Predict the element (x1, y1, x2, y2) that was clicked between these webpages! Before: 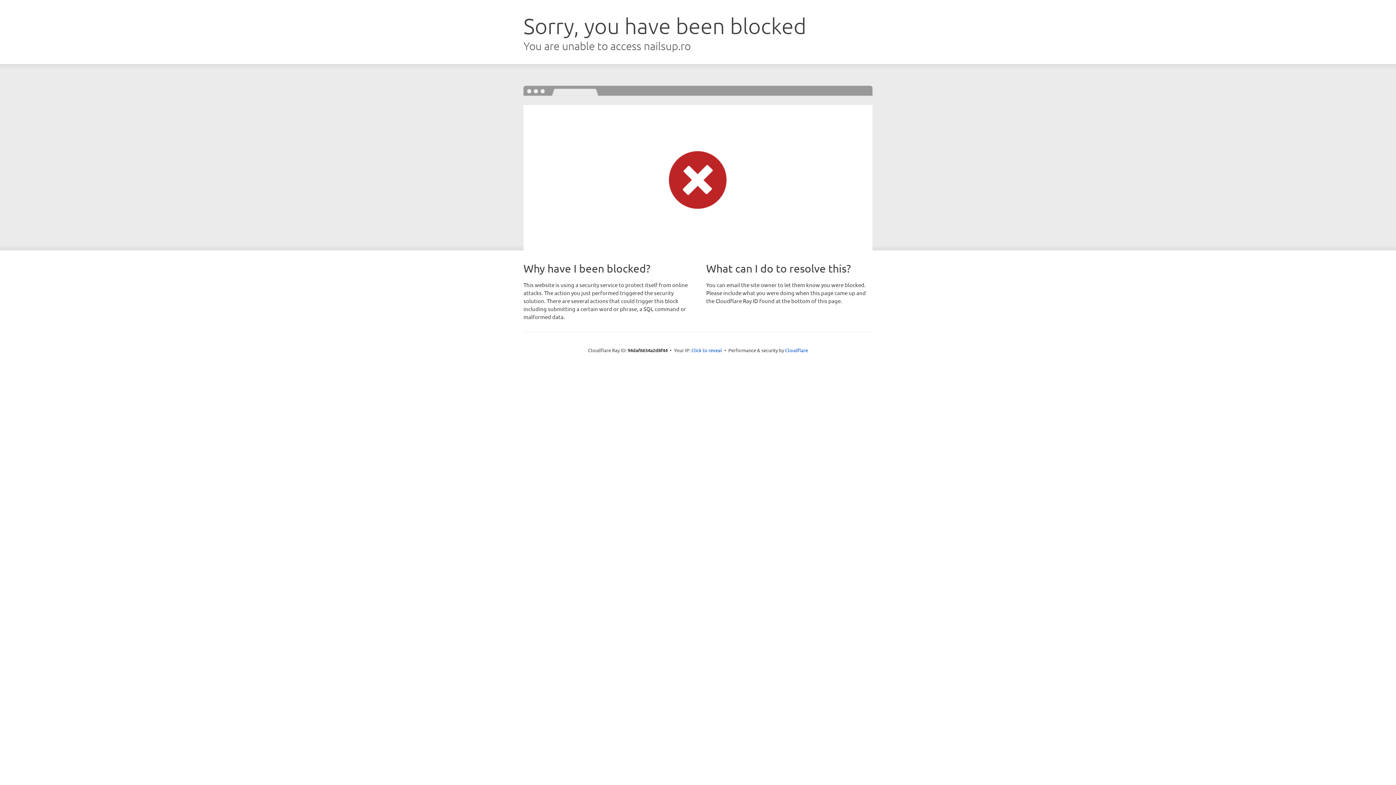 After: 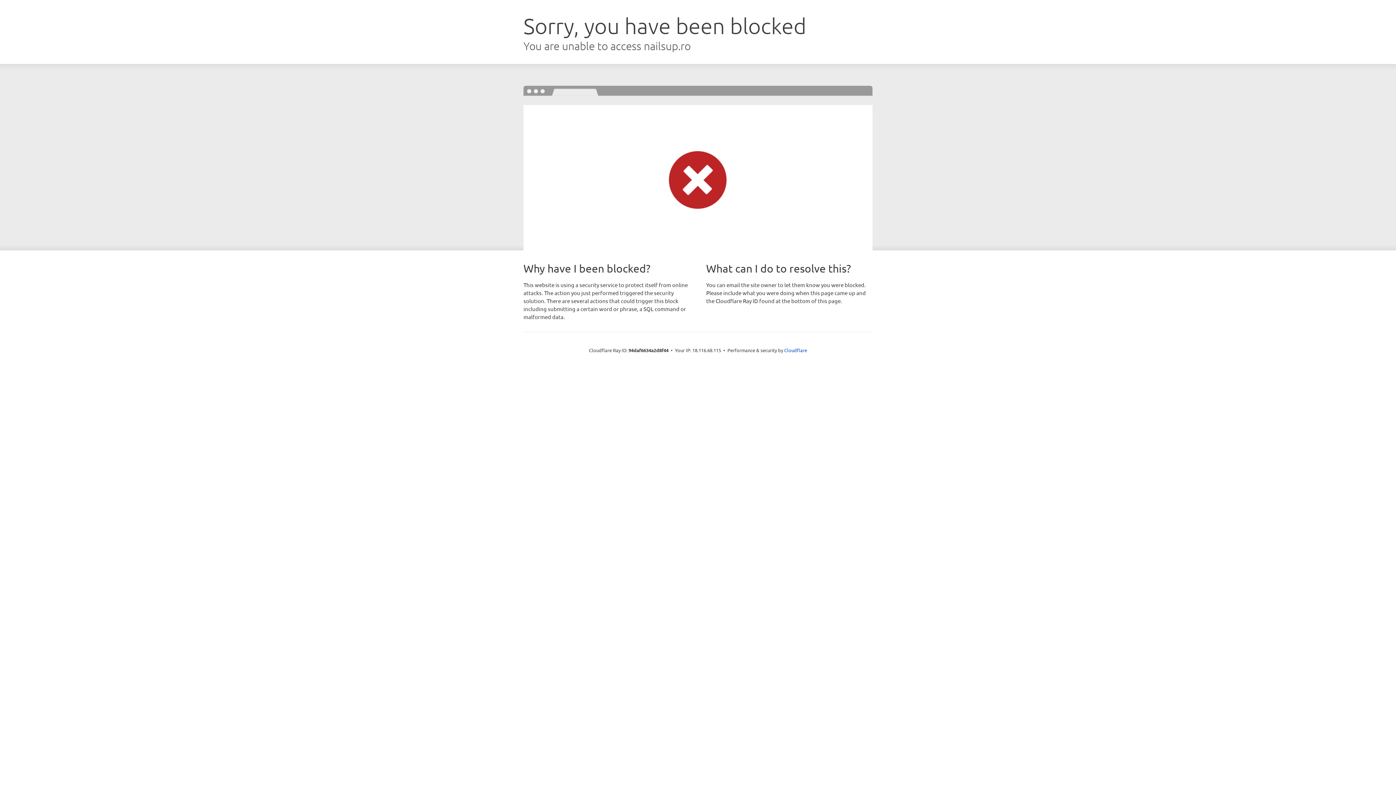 Action: bbox: (691, 346, 722, 353) label: Click to reveal